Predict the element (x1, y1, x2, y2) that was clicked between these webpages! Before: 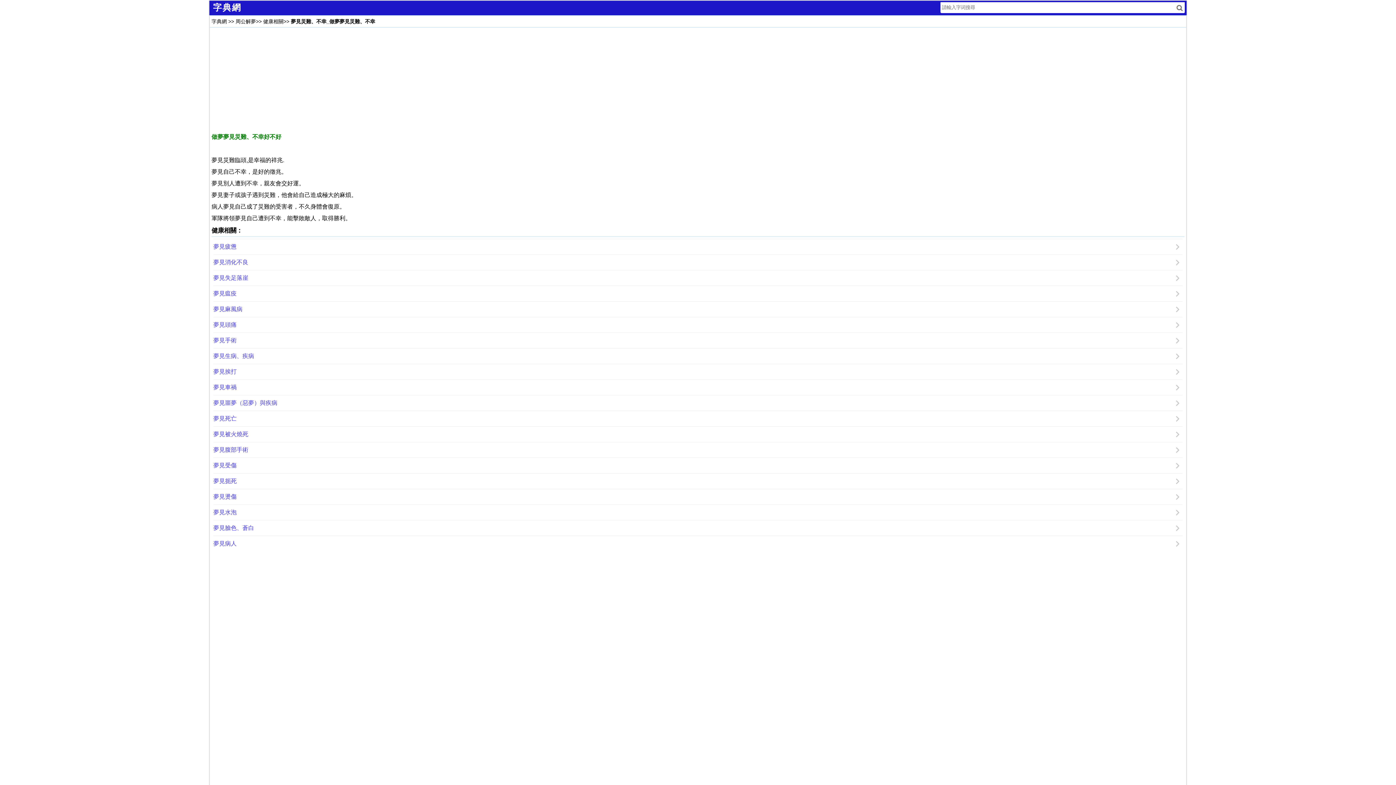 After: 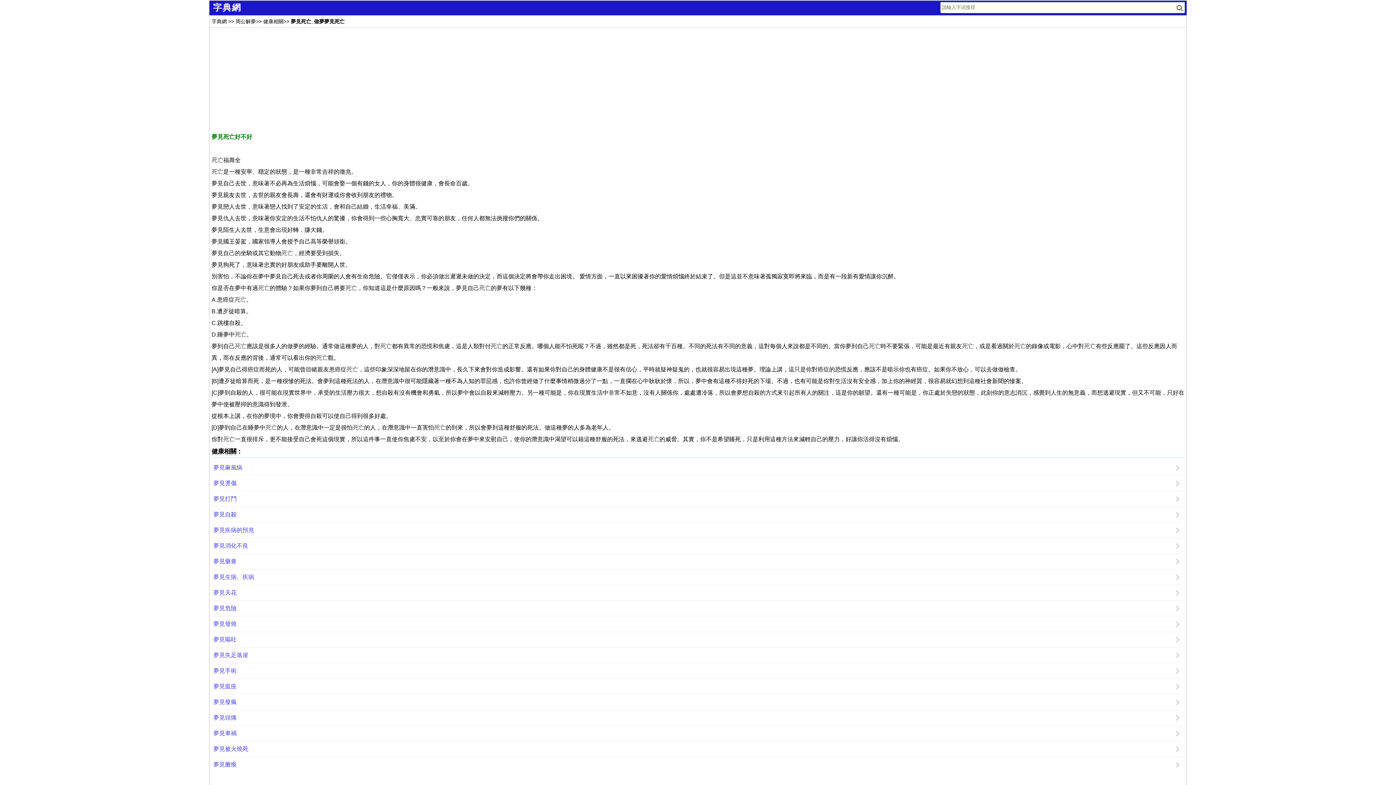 Action: label: 夢見死亡 bbox: (213, 413, 1182, 424)